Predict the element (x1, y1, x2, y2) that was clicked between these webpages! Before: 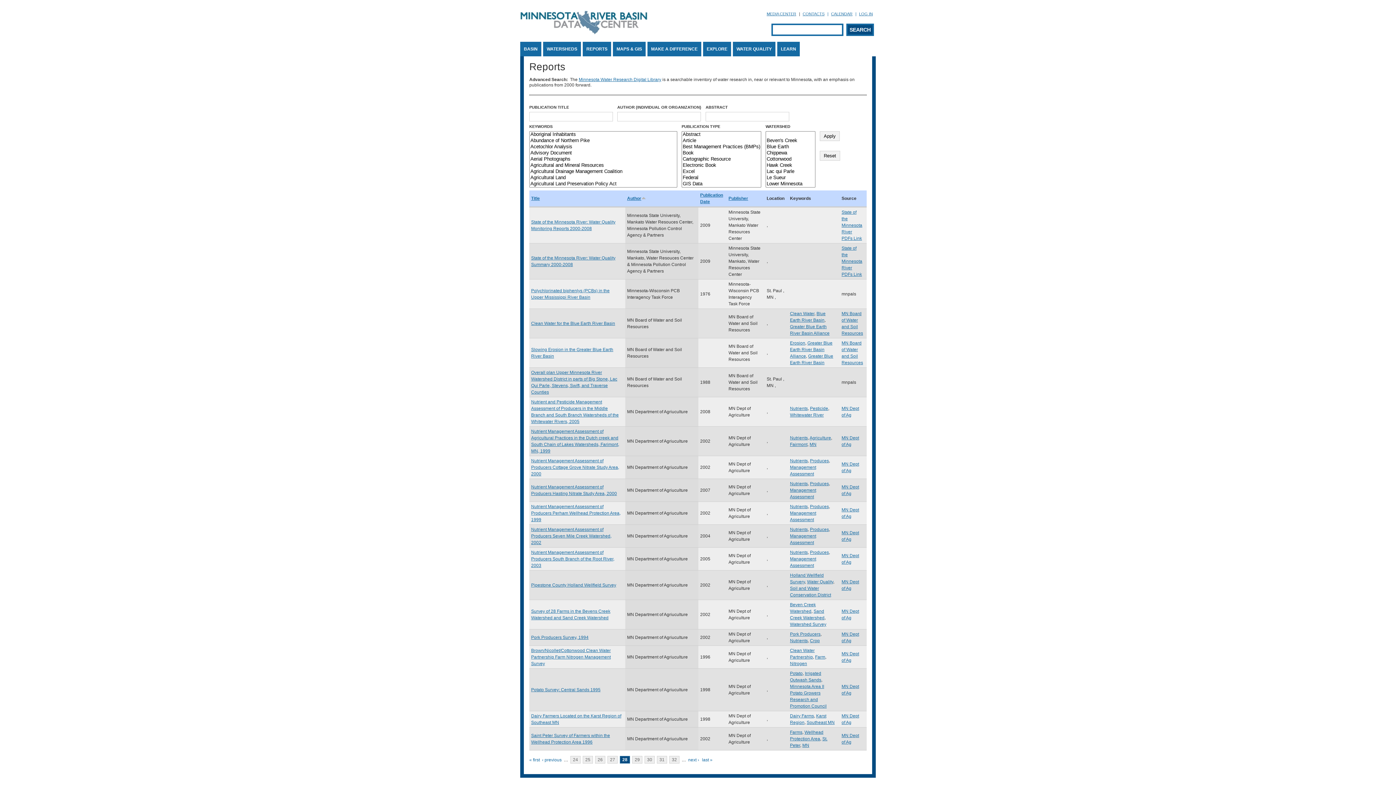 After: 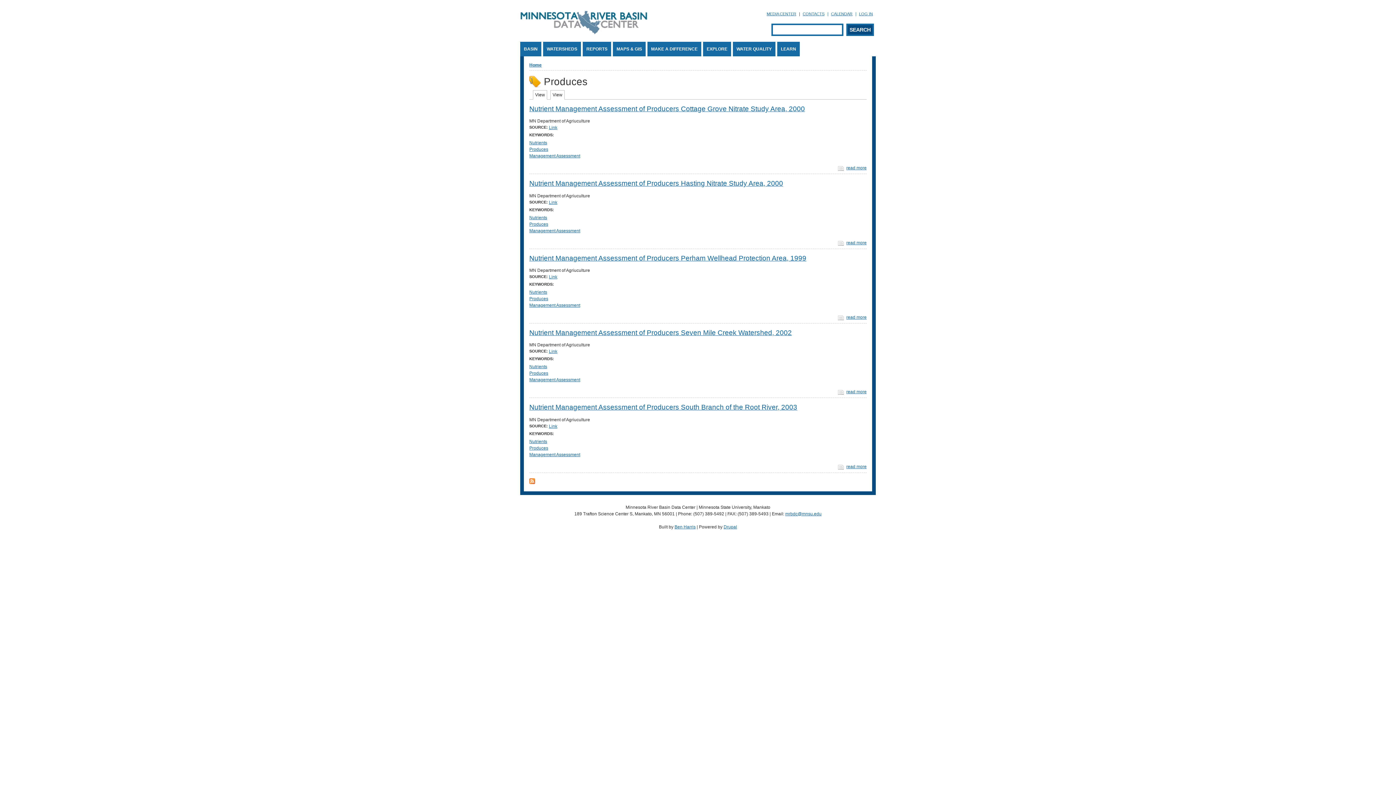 Action: label: Produces bbox: (810, 550, 829, 555)